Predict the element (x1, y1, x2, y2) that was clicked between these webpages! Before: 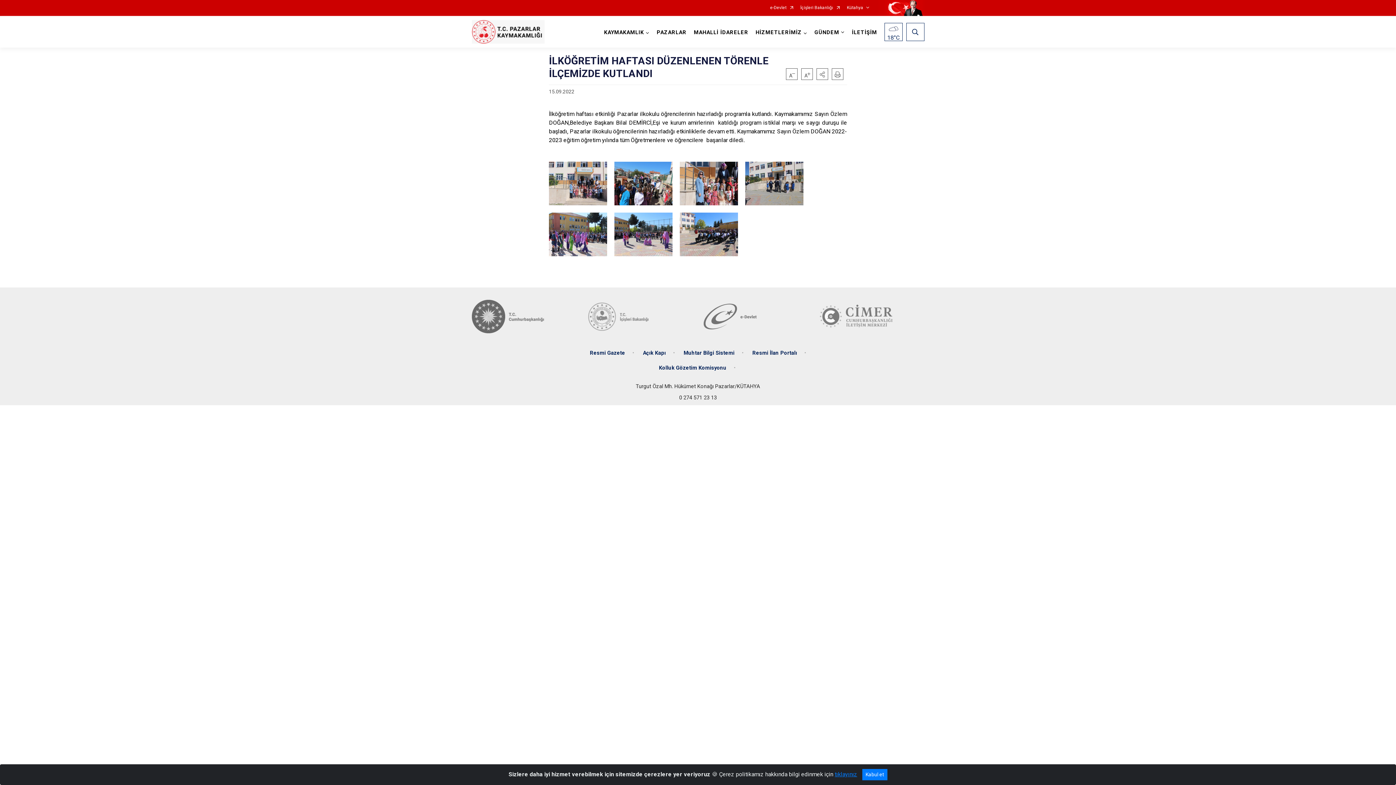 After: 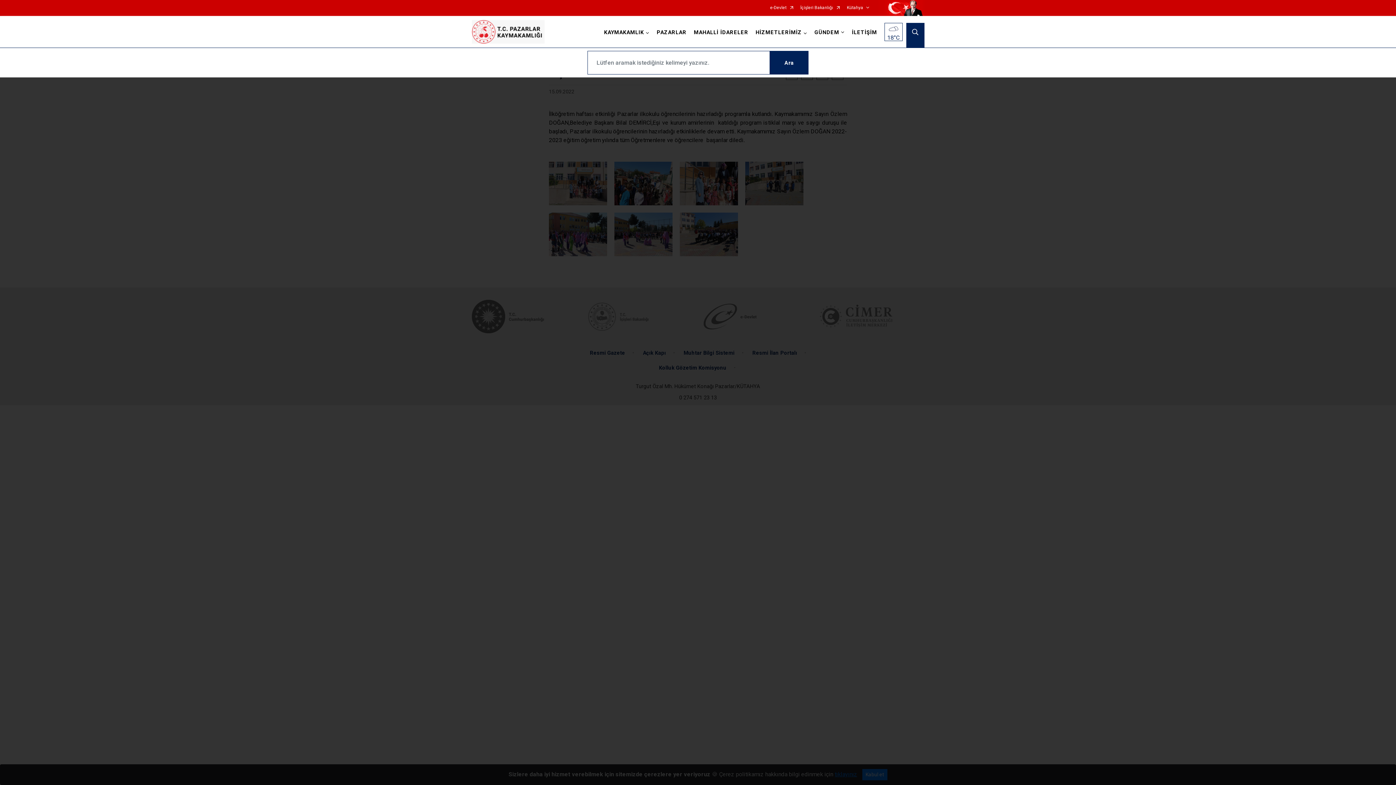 Action: bbox: (906, 22, 924, 40)